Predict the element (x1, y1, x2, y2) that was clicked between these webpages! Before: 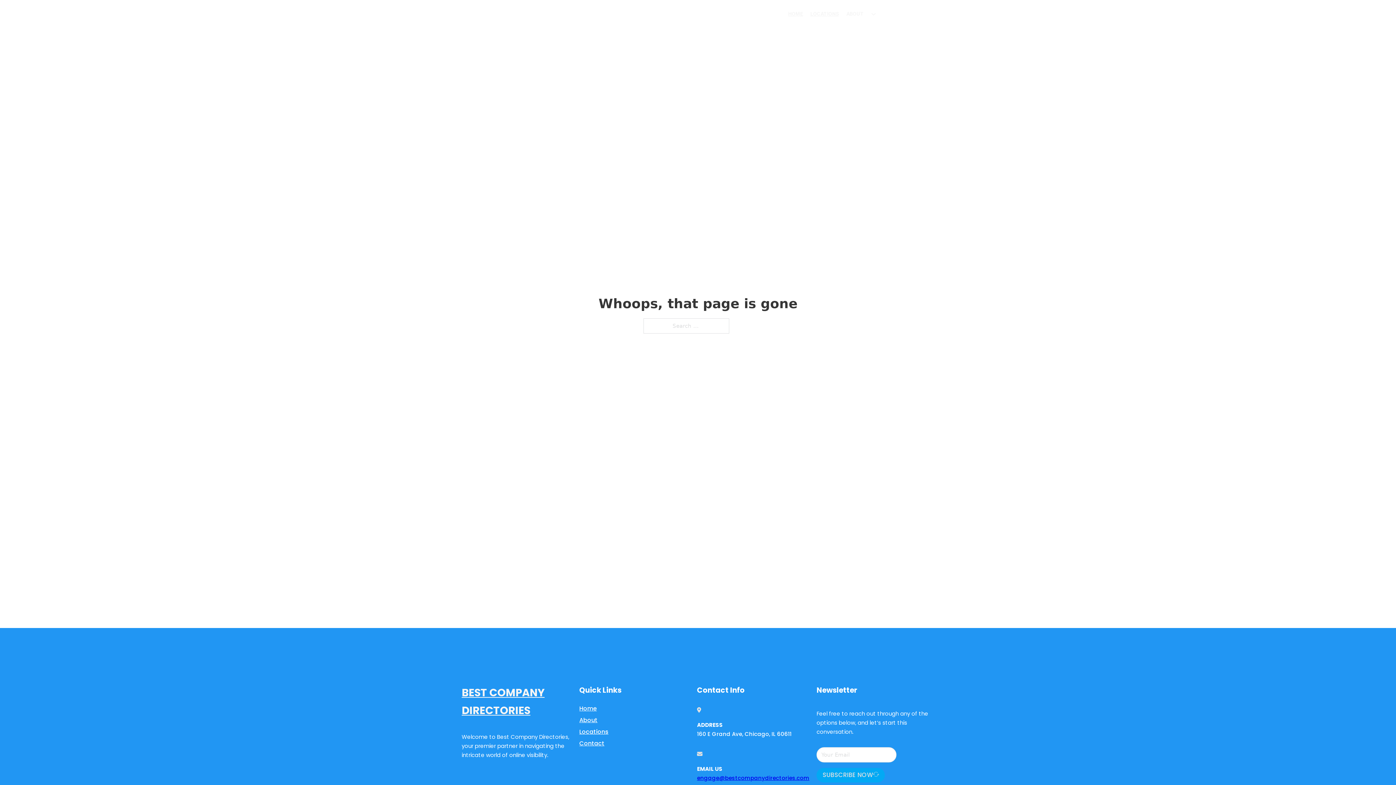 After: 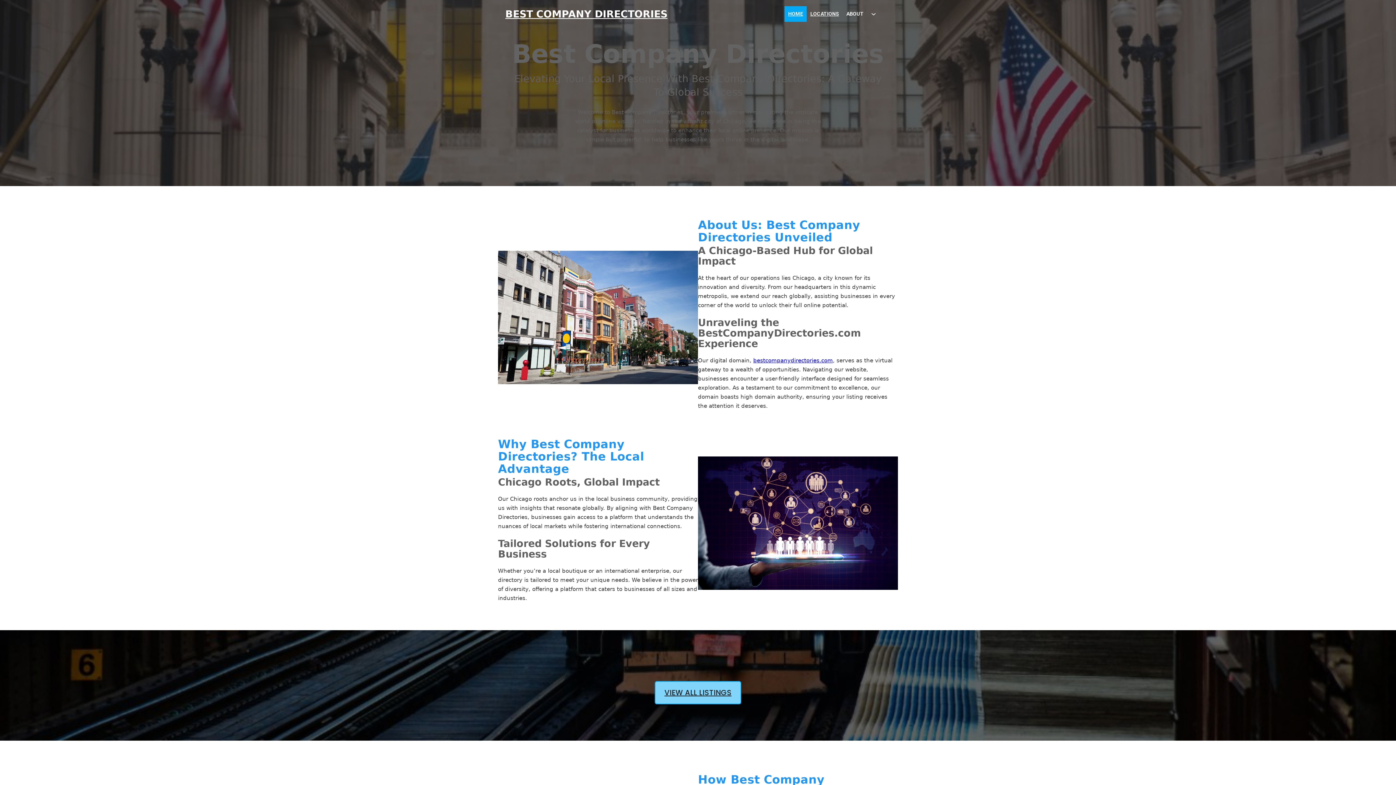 Action: bbox: (461, 684, 579, 719) label: BEST COMPANY DIRECTORIES